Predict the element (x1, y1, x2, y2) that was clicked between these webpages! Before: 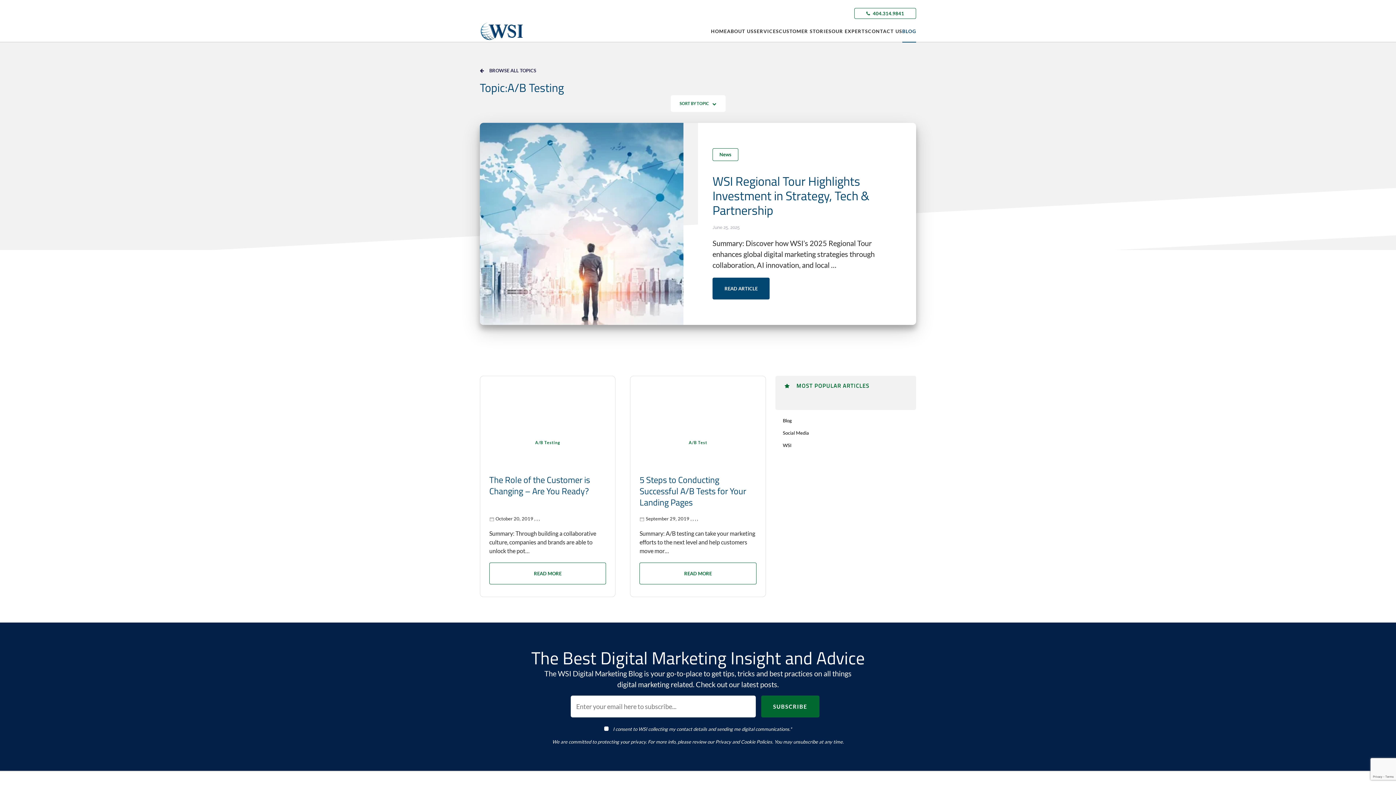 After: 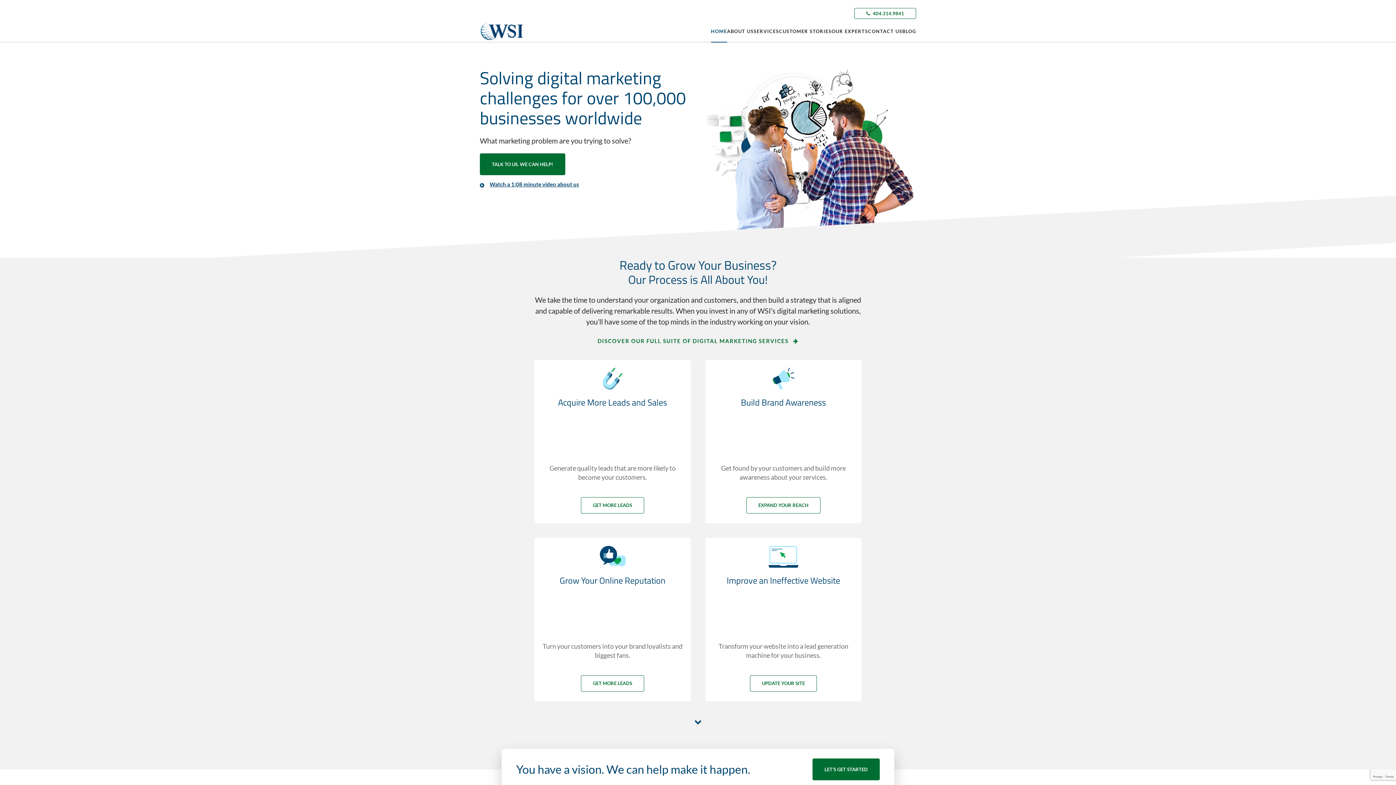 Action: label: HOME bbox: (711, 20, 727, 41)